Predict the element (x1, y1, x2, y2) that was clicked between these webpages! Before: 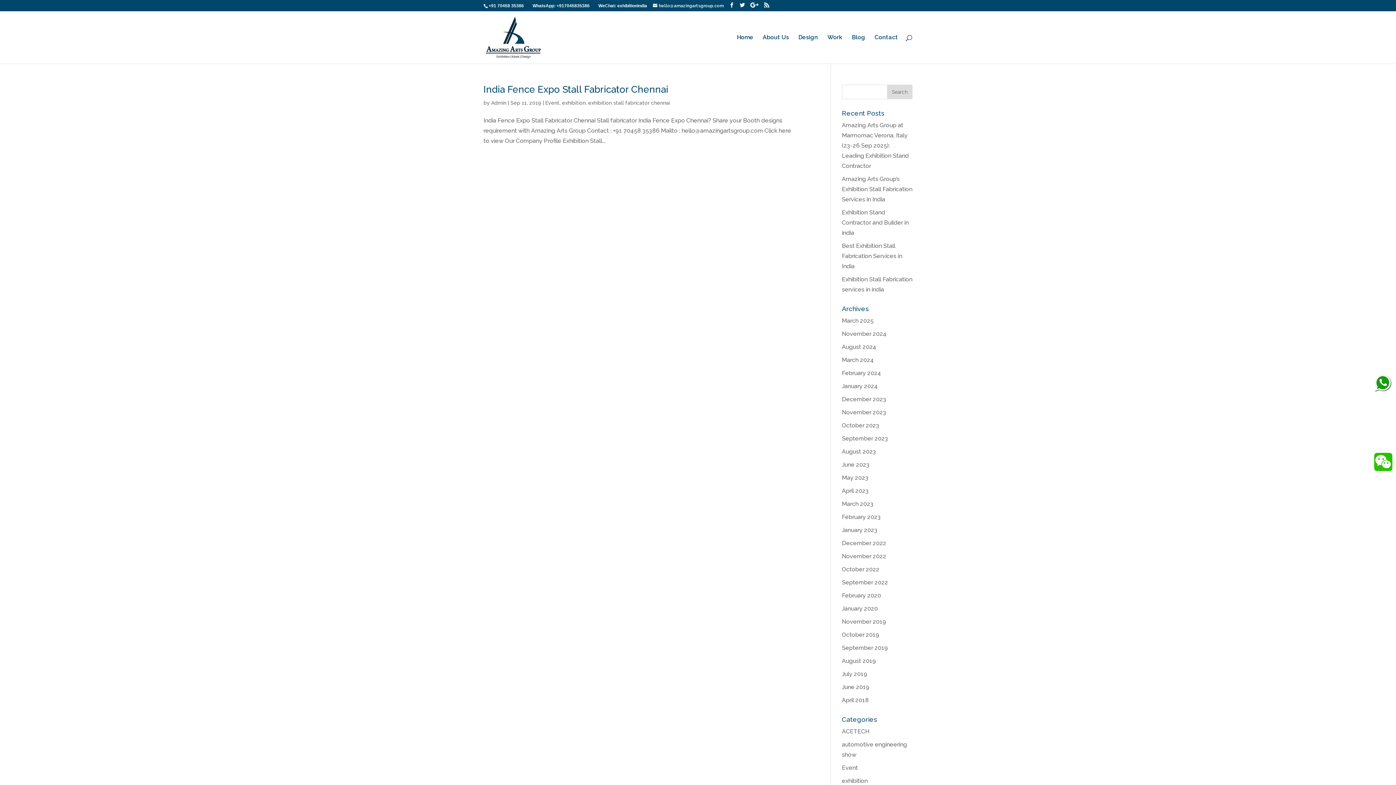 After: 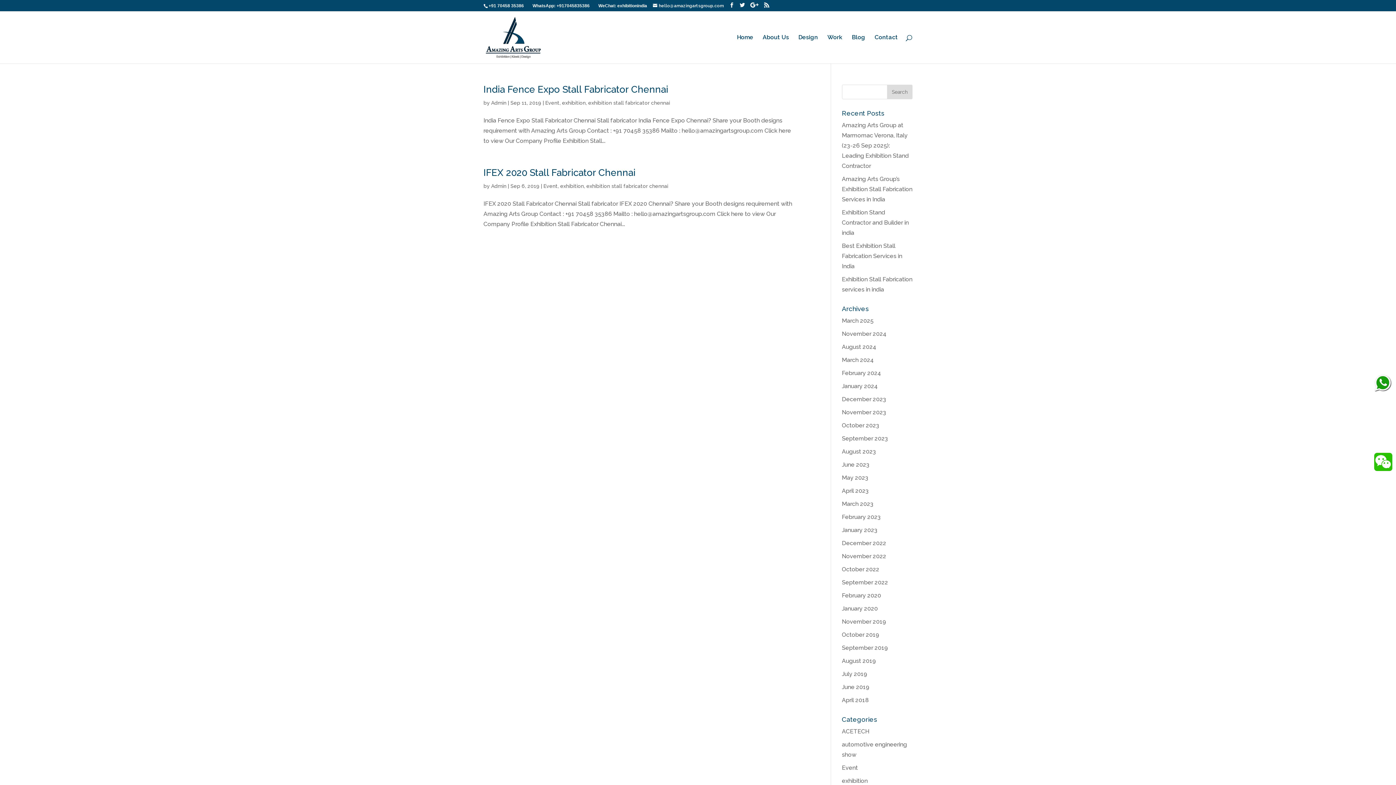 Action: label: exhibition stall fabricator chennai bbox: (588, 100, 670, 105)